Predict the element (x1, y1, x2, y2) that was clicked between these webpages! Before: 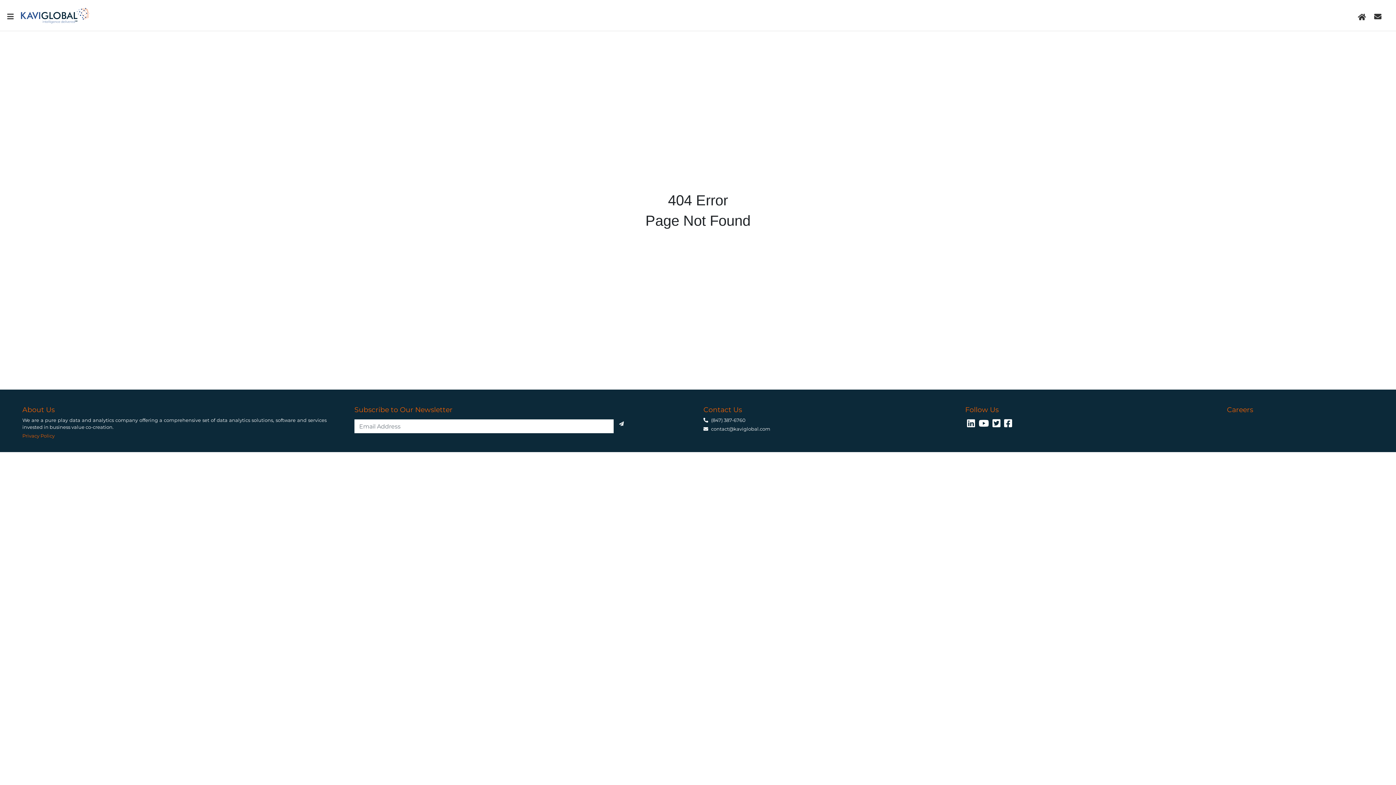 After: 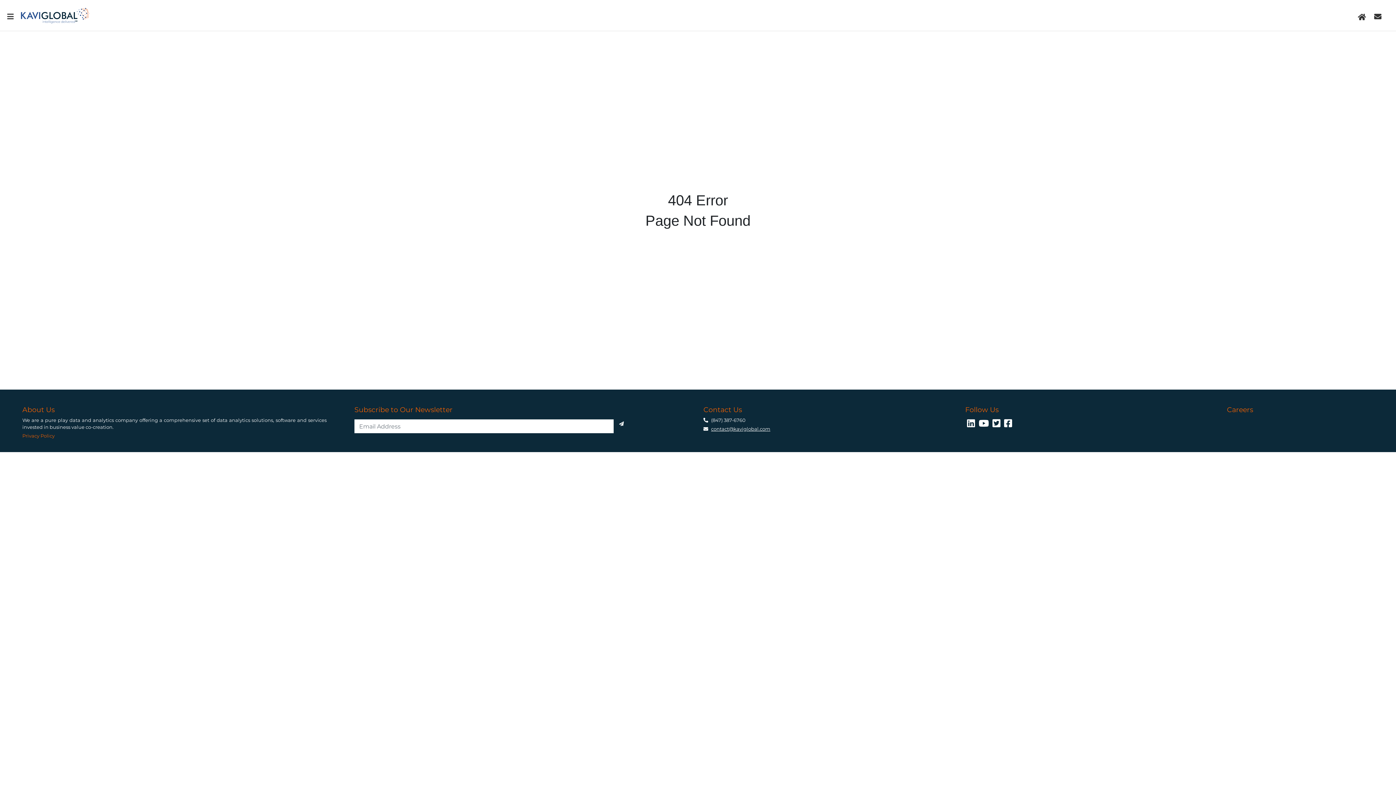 Action: bbox: (711, 426, 770, 432) label: contact@kaviglobal.com